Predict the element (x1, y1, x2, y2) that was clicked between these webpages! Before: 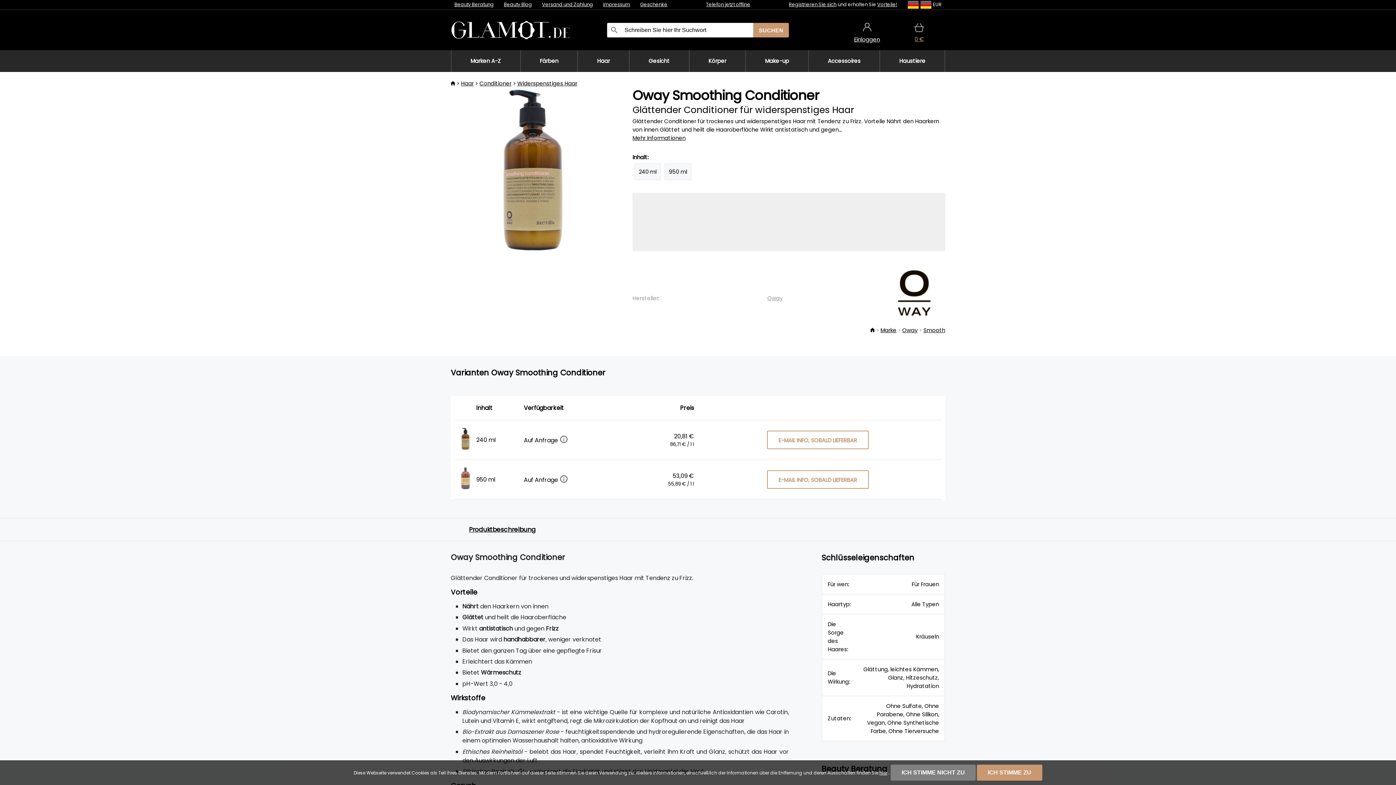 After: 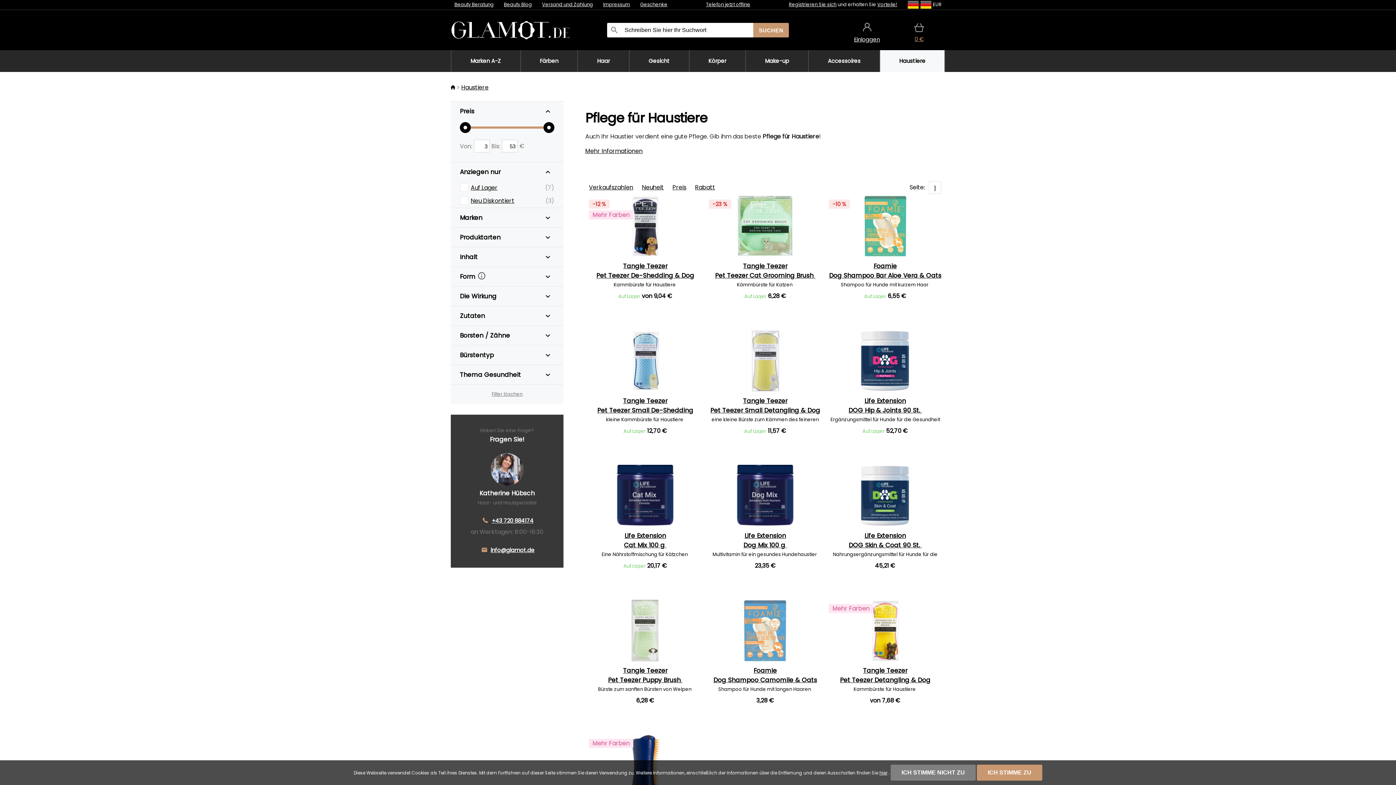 Action: label: Haustiere bbox: (879, 50, 944, 72)